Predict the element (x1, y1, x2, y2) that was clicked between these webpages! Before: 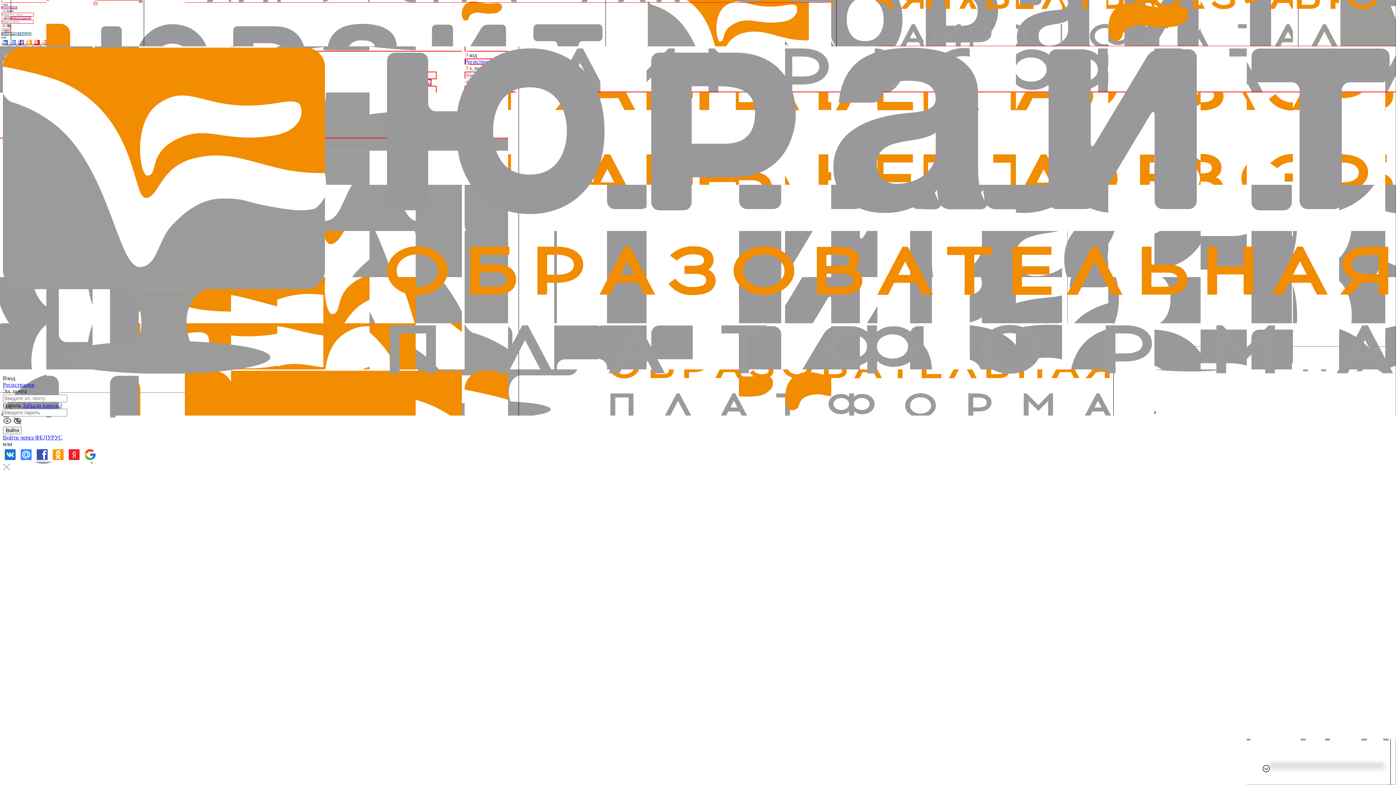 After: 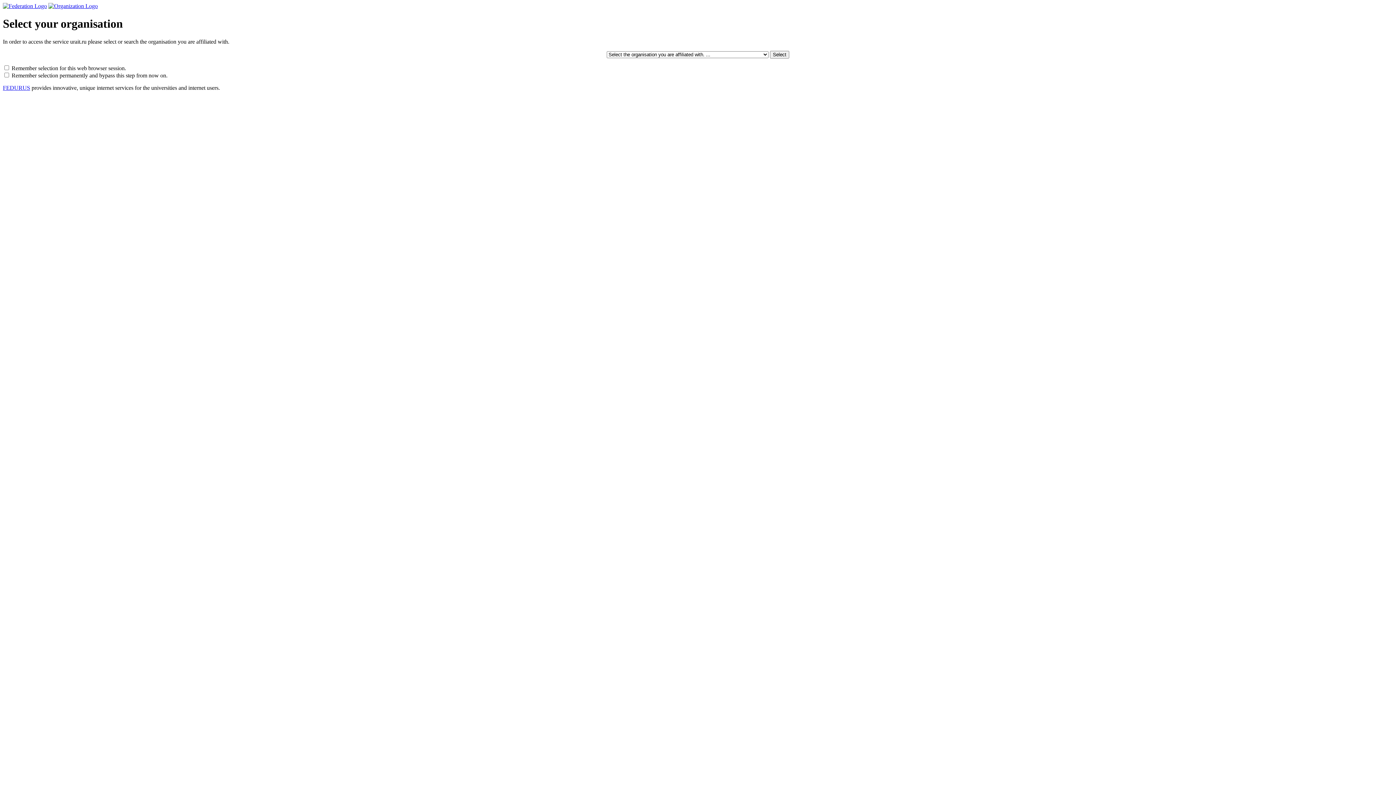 Action: label: Войти через ФЕДУРУС bbox: (2, 434, 62, 440)